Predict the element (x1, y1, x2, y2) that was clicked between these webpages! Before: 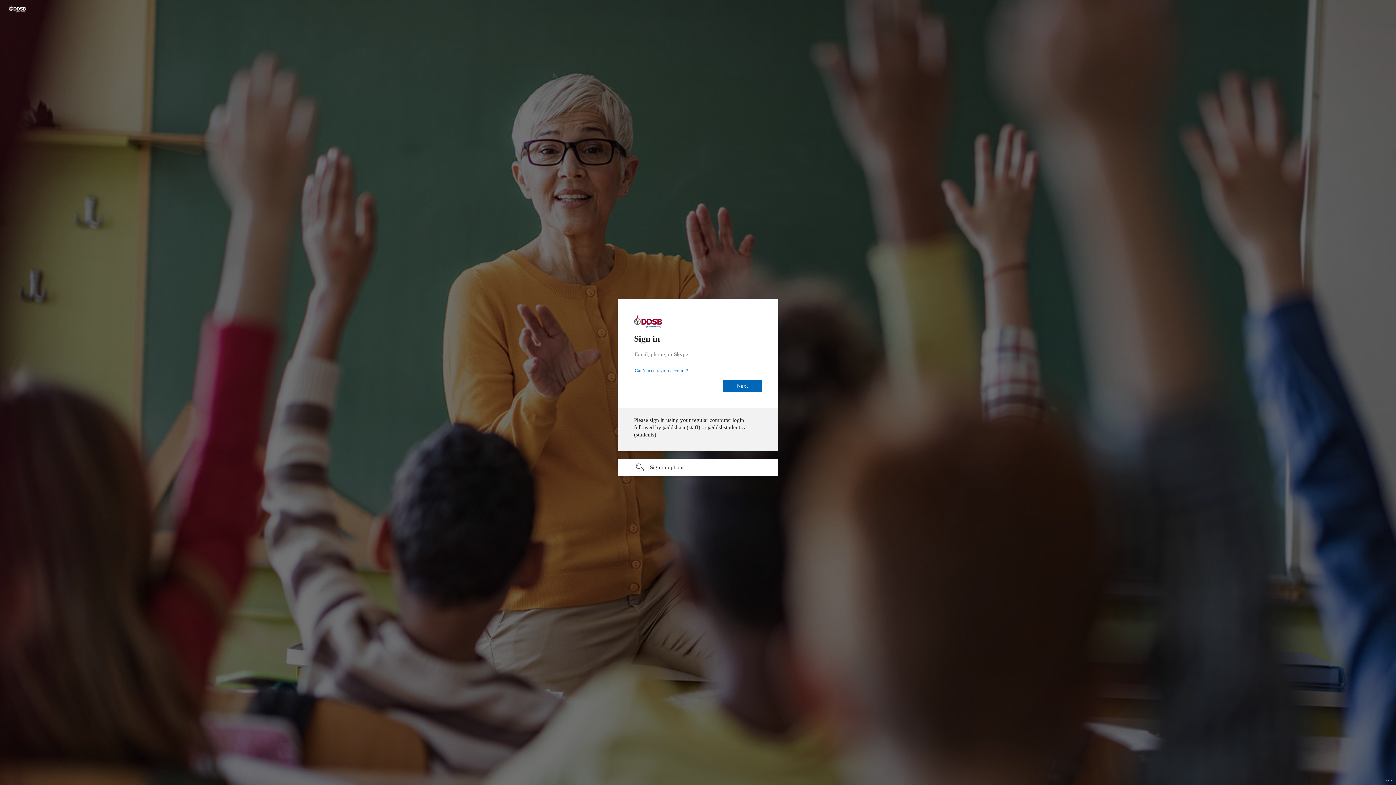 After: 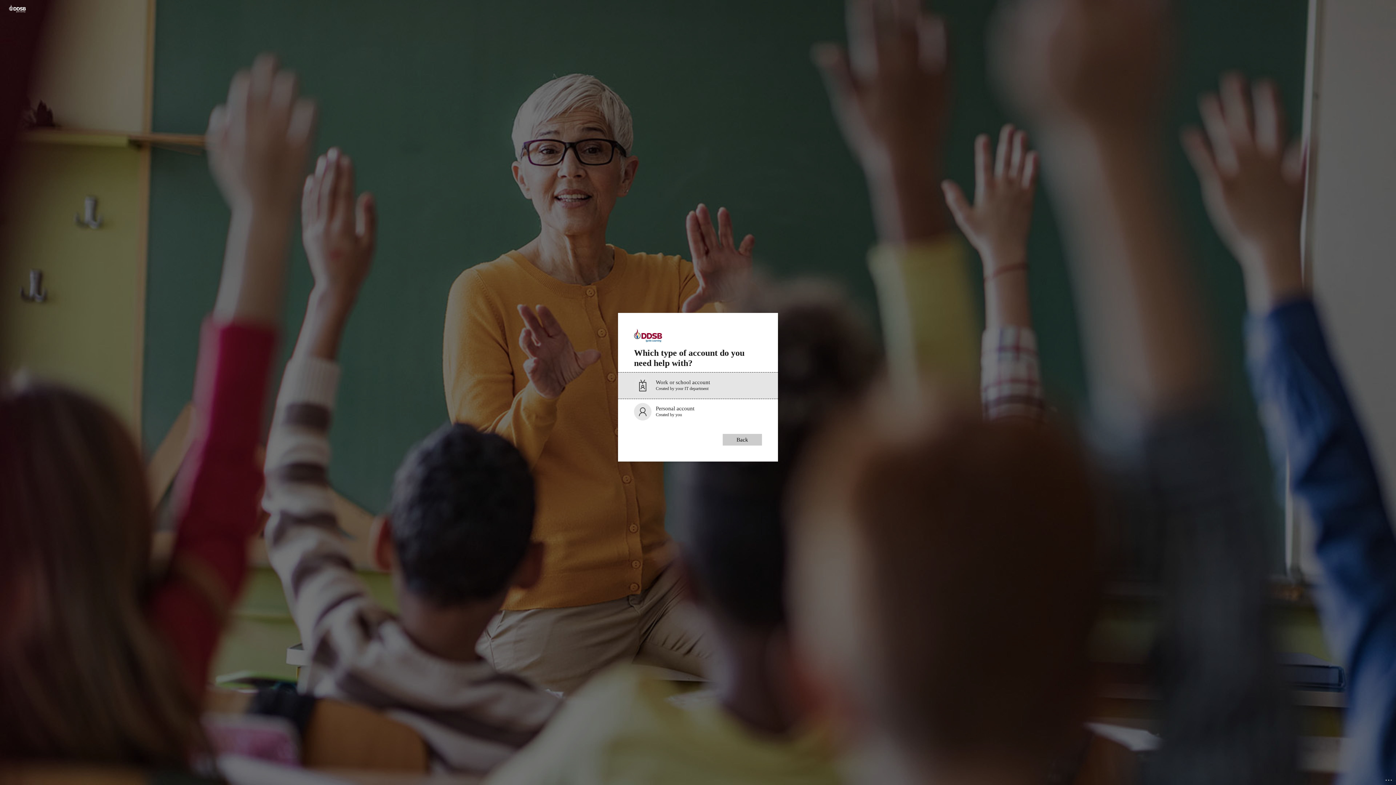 Action: bbox: (634, 368, 688, 373) label: Can’t access your account?